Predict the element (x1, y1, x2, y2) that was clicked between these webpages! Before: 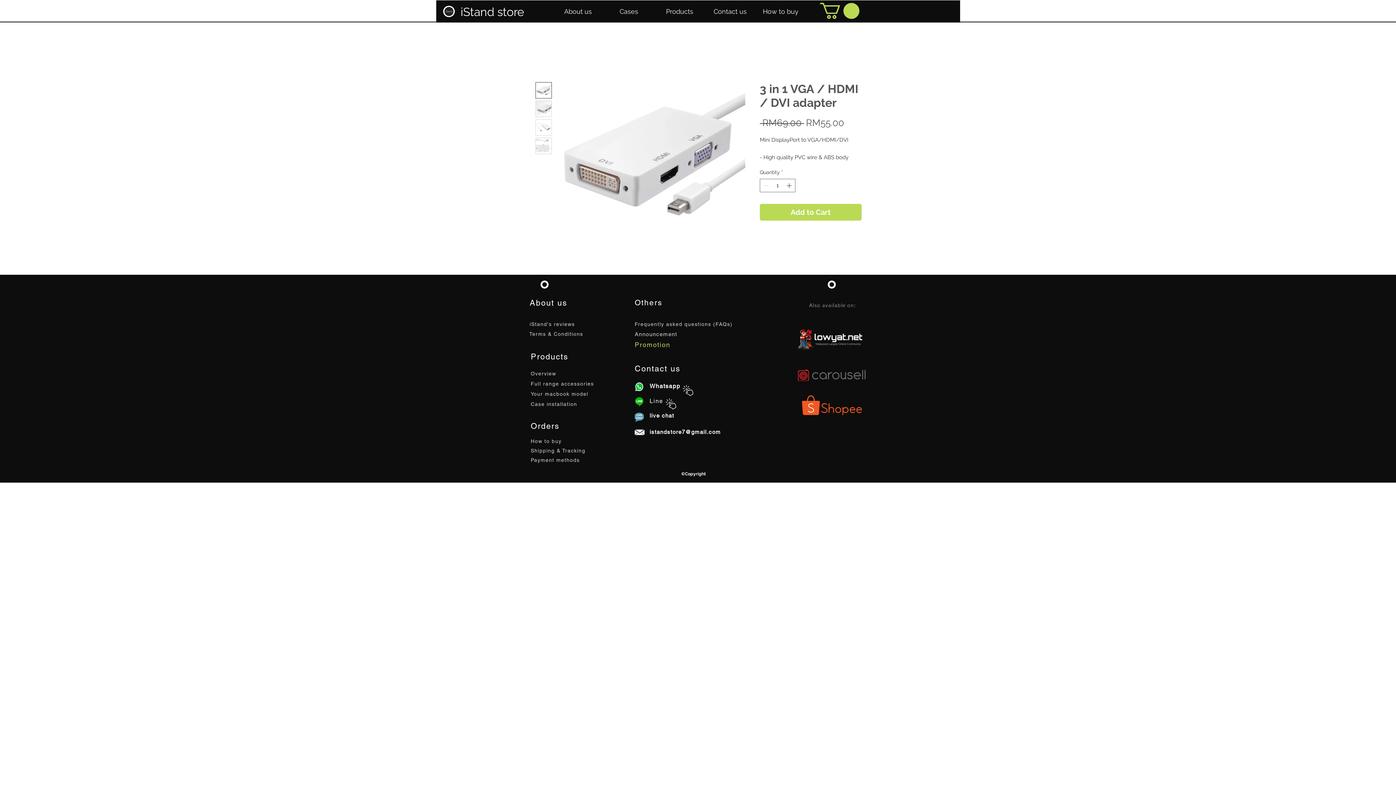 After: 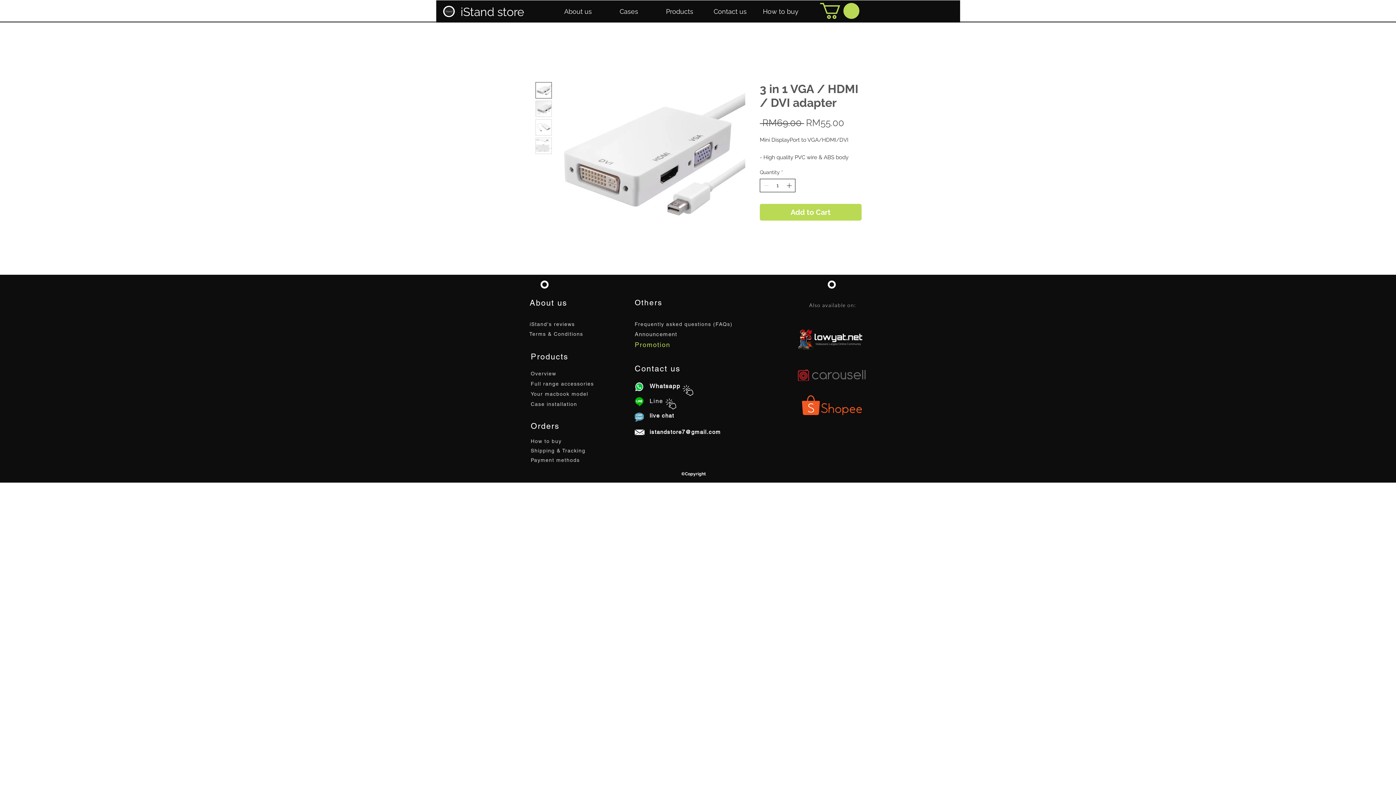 Action: label: Increment bbox: (785, 179, 794, 192)